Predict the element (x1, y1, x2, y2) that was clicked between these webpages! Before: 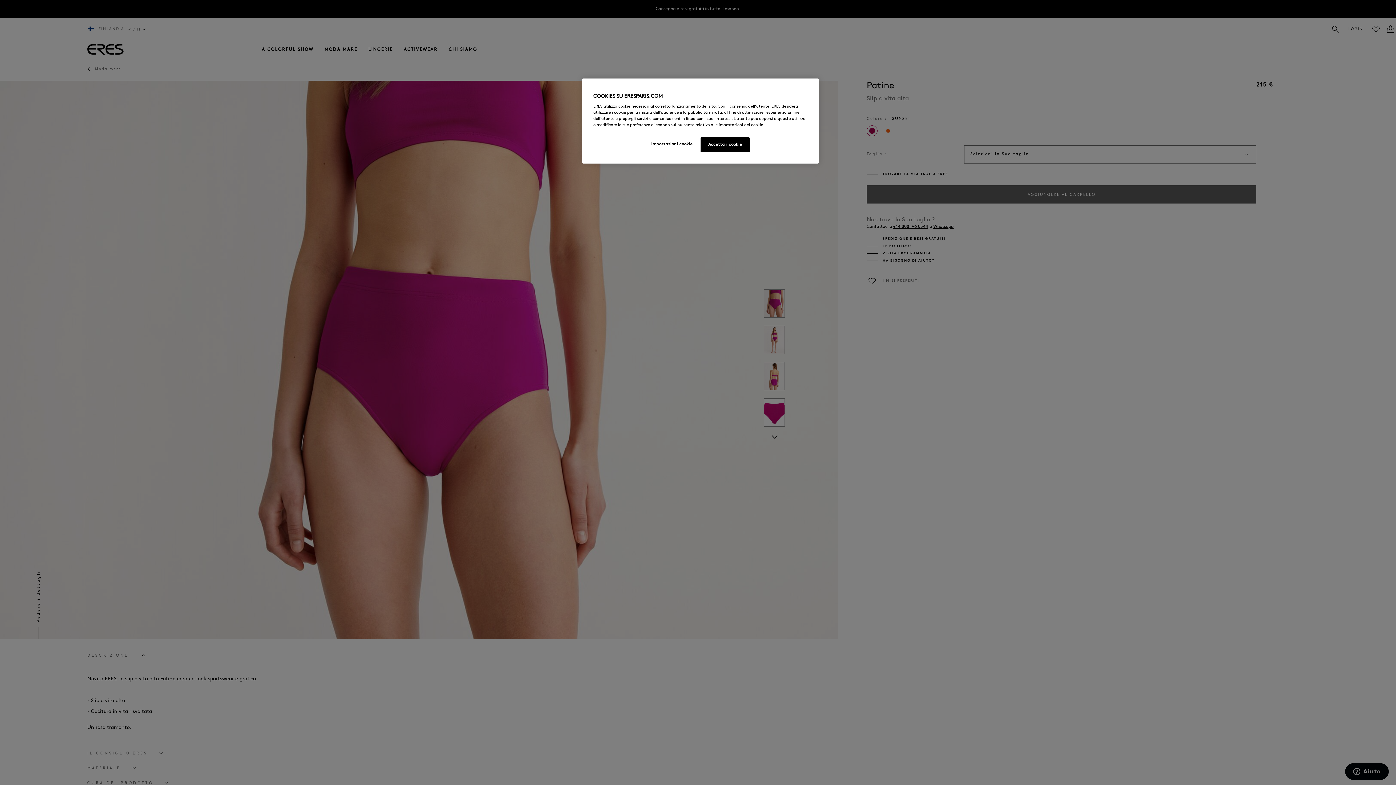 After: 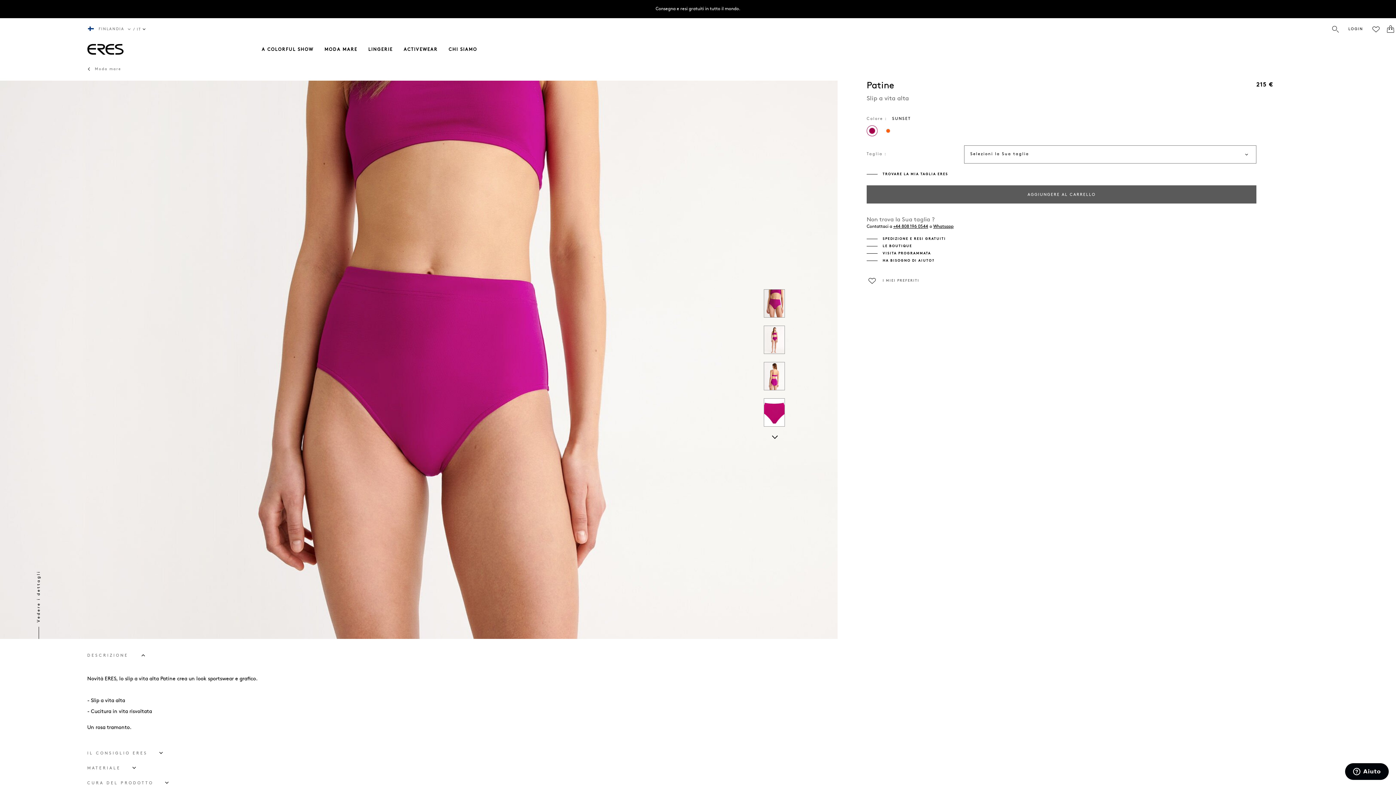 Action: label: Accetta i cookie bbox: (700, 137, 749, 152)